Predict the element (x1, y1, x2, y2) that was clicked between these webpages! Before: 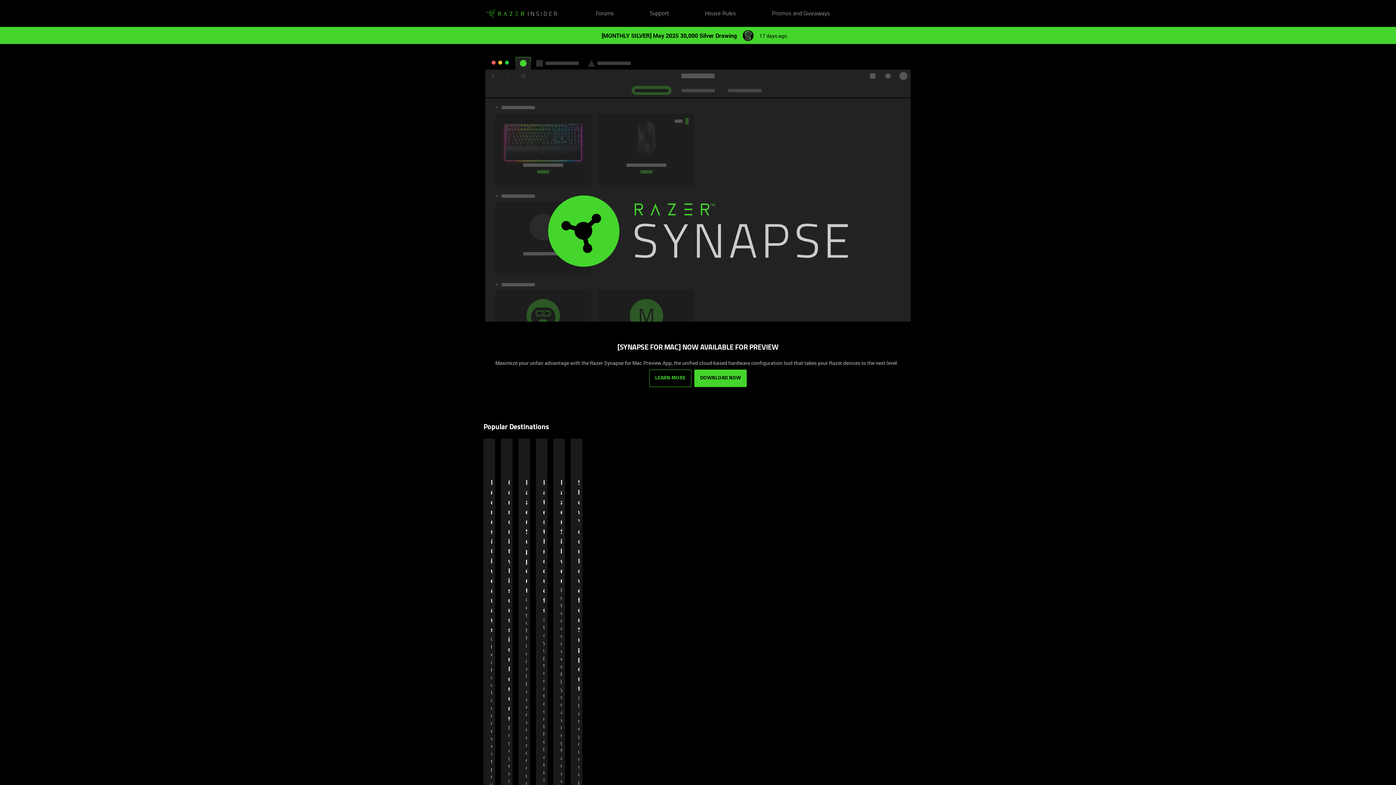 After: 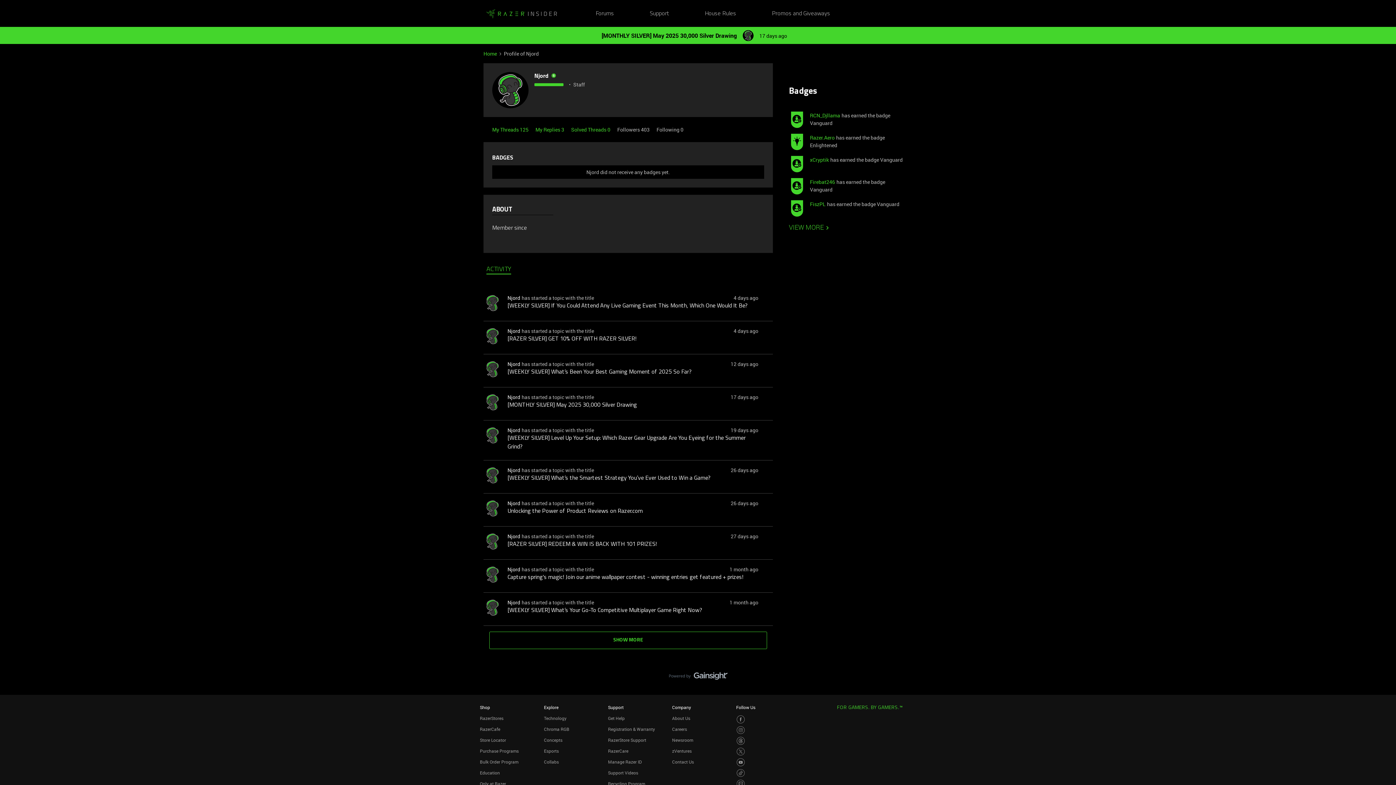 Action: bbox: (742, 30, 753, 41)